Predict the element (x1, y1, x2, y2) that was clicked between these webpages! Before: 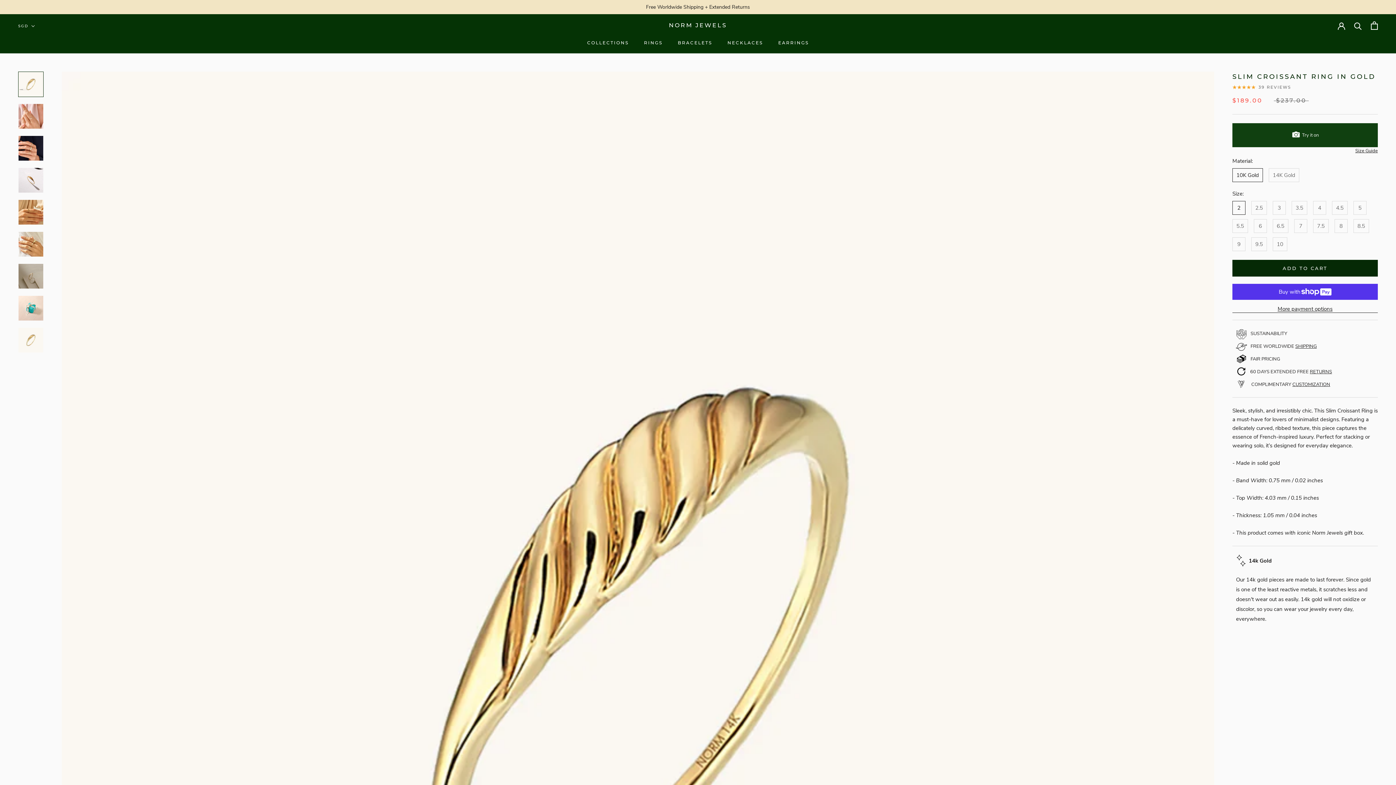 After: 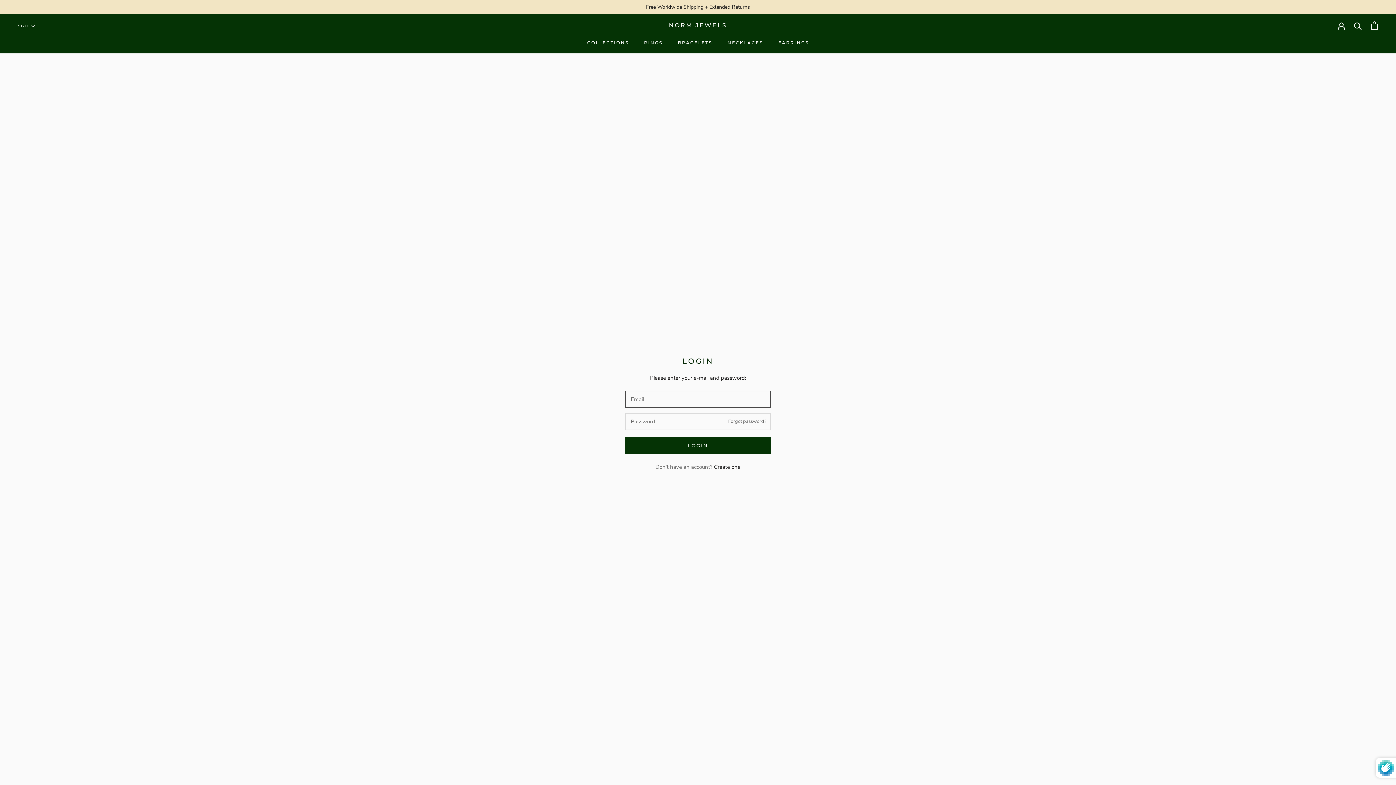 Action: bbox: (1338, 21, 1345, 29)